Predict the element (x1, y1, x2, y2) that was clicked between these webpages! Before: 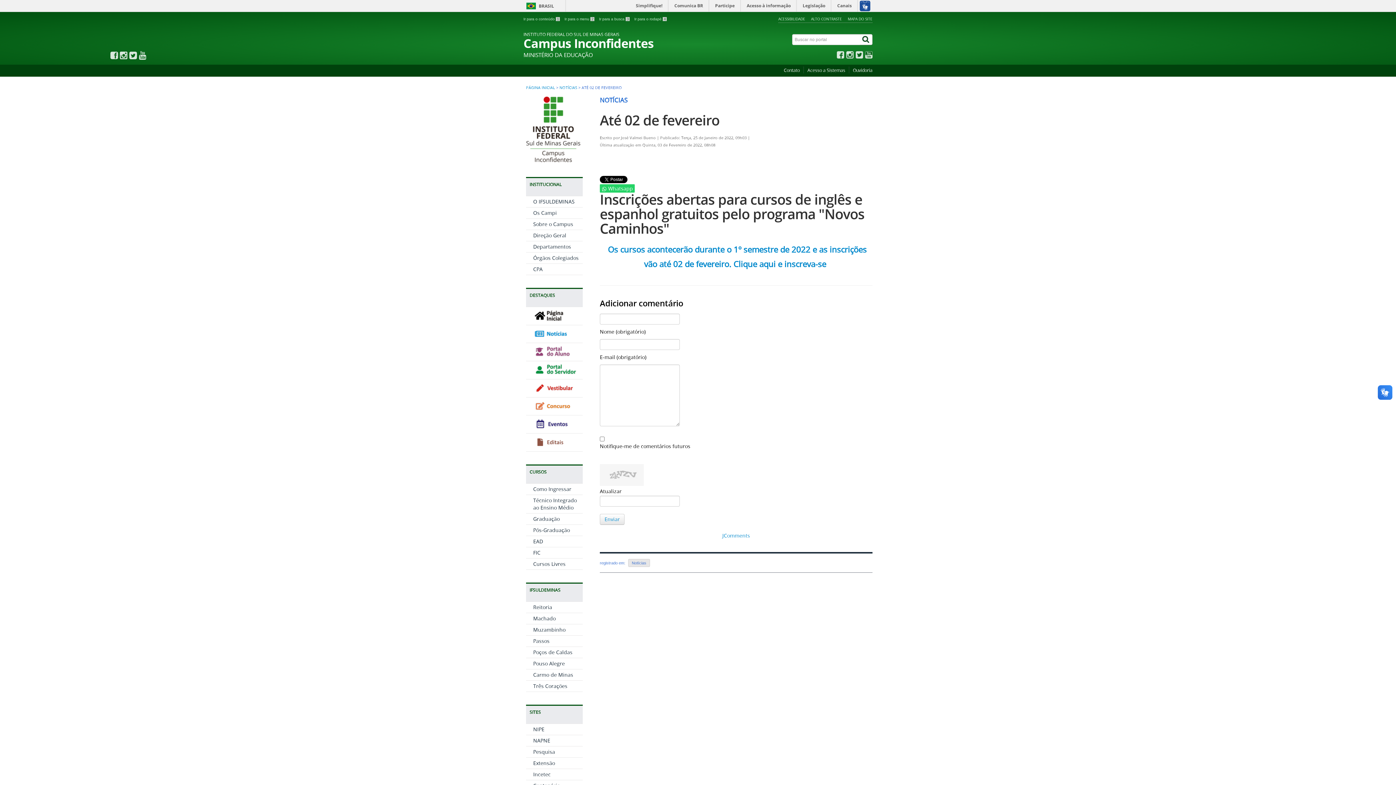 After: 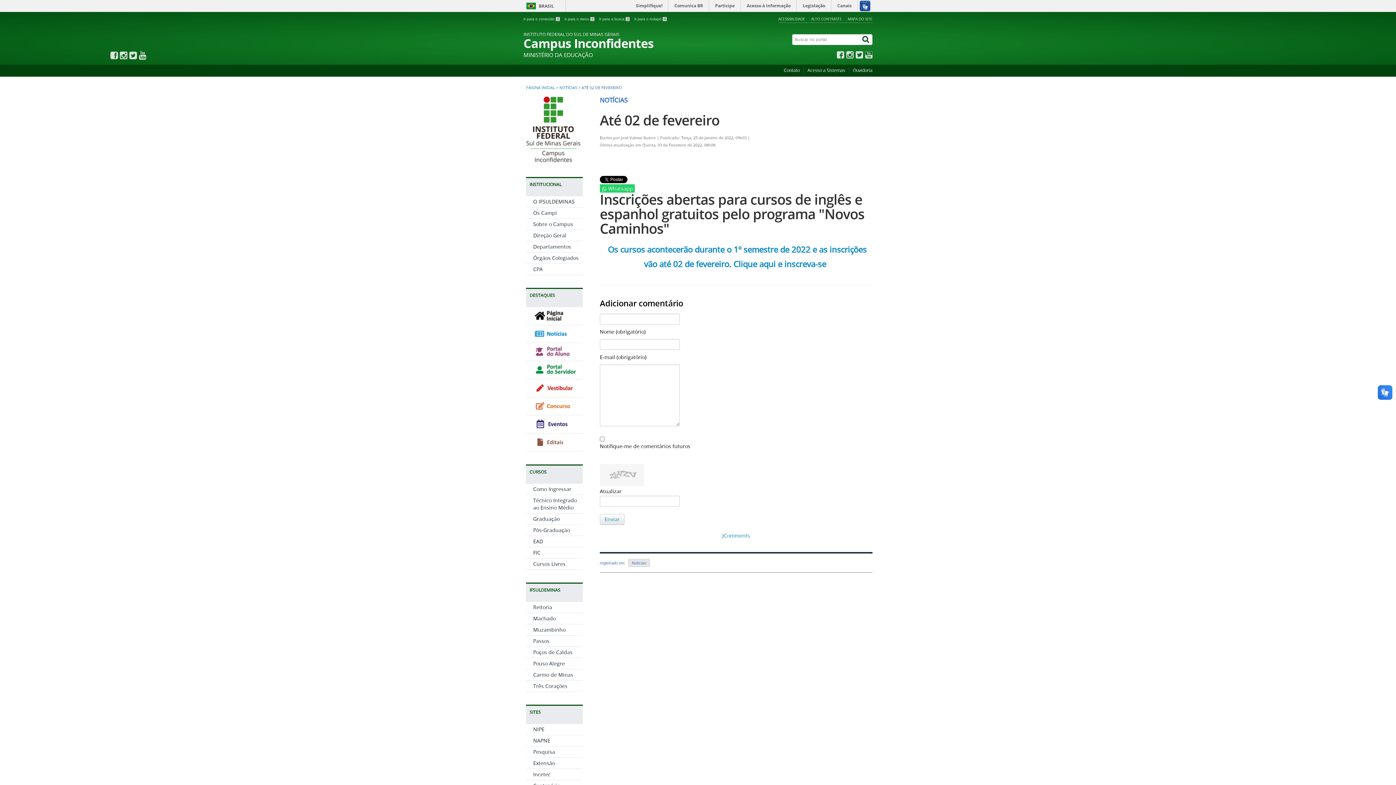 Action: bbox: (533, 388, 579, 395)